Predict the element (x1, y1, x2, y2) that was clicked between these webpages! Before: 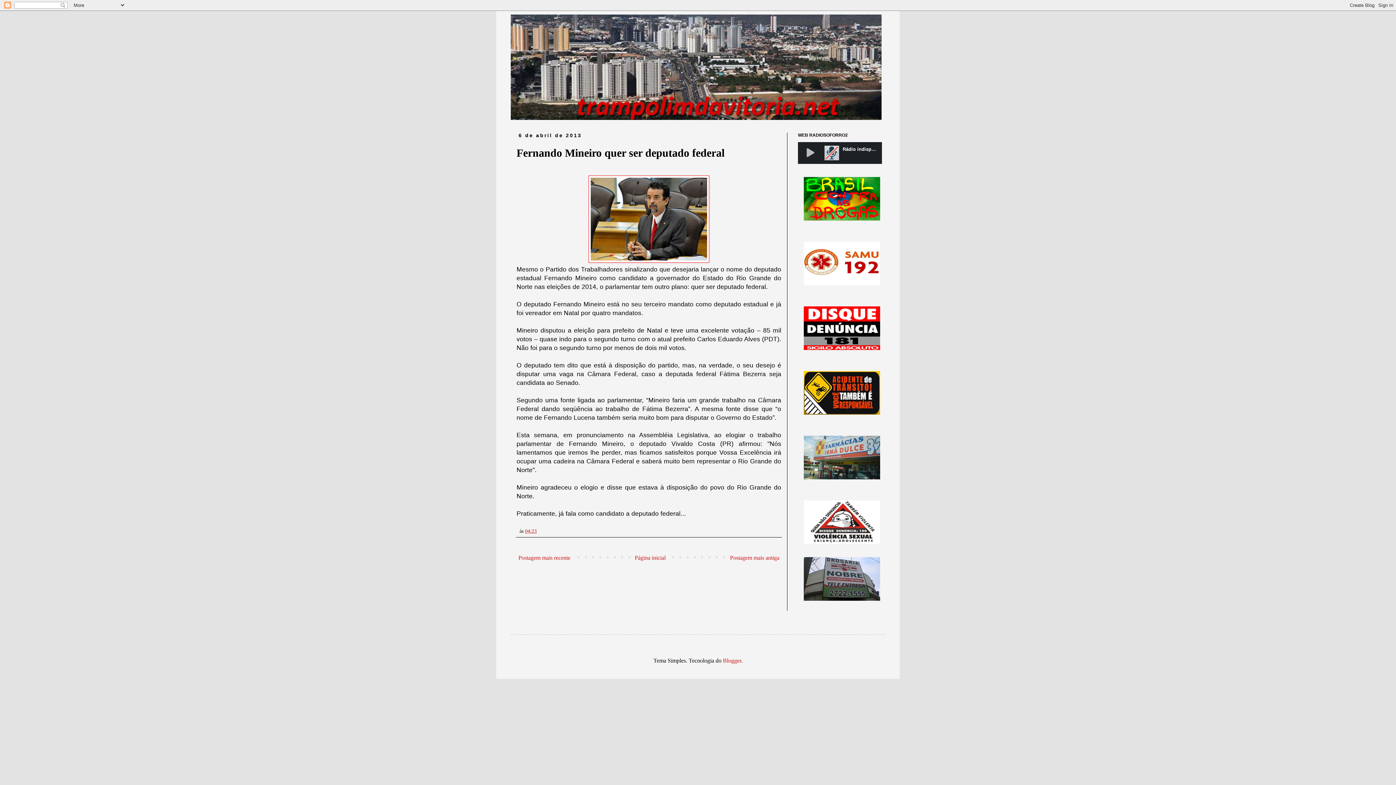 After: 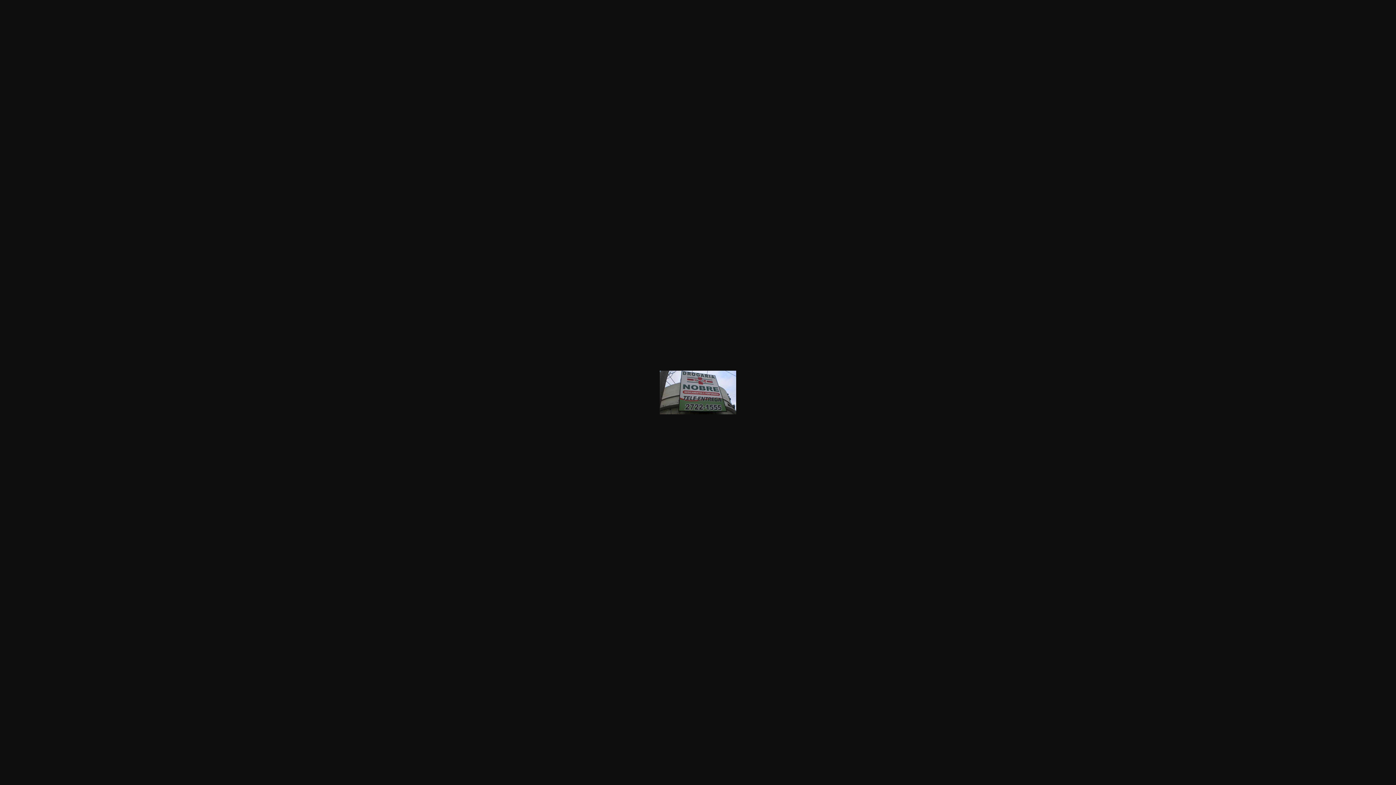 Action: bbox: (804, 596, 880, 602)